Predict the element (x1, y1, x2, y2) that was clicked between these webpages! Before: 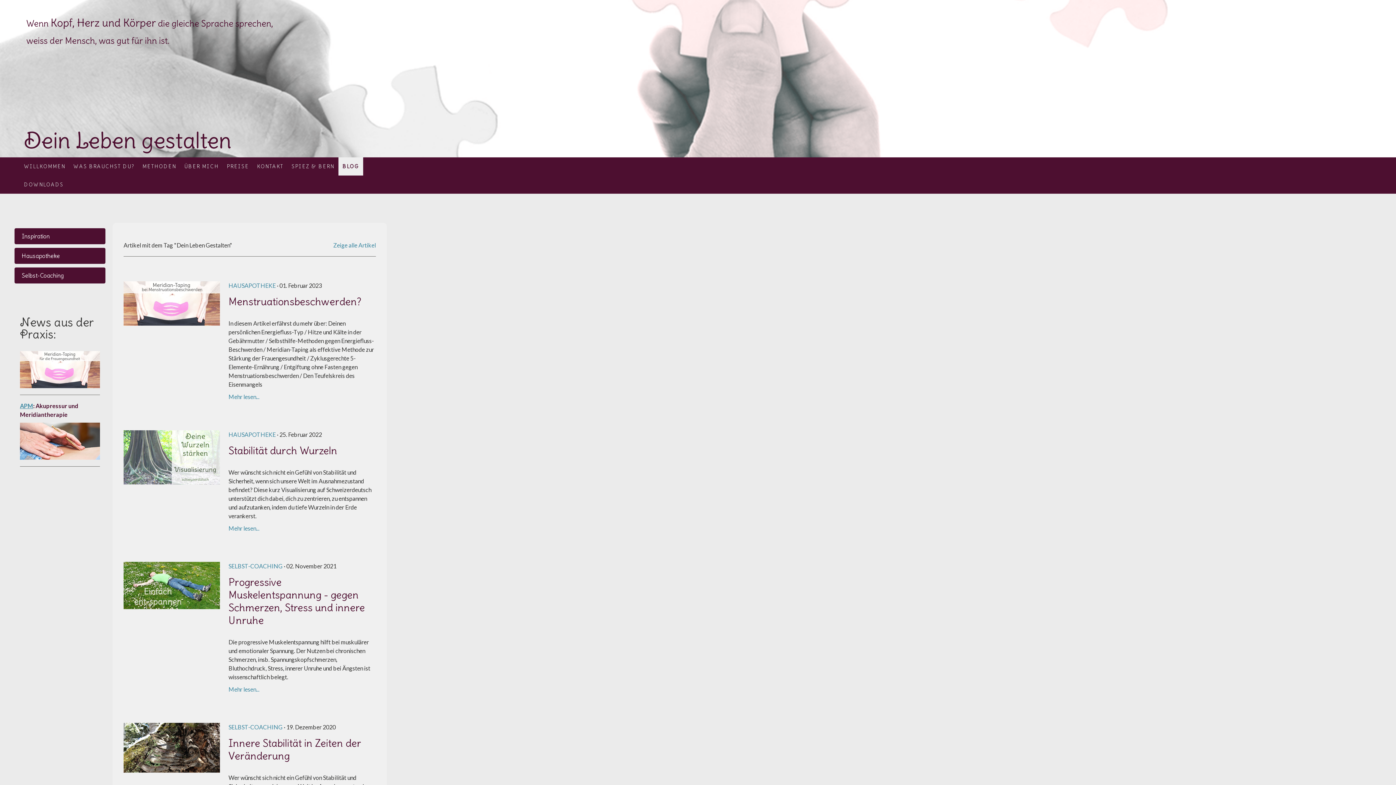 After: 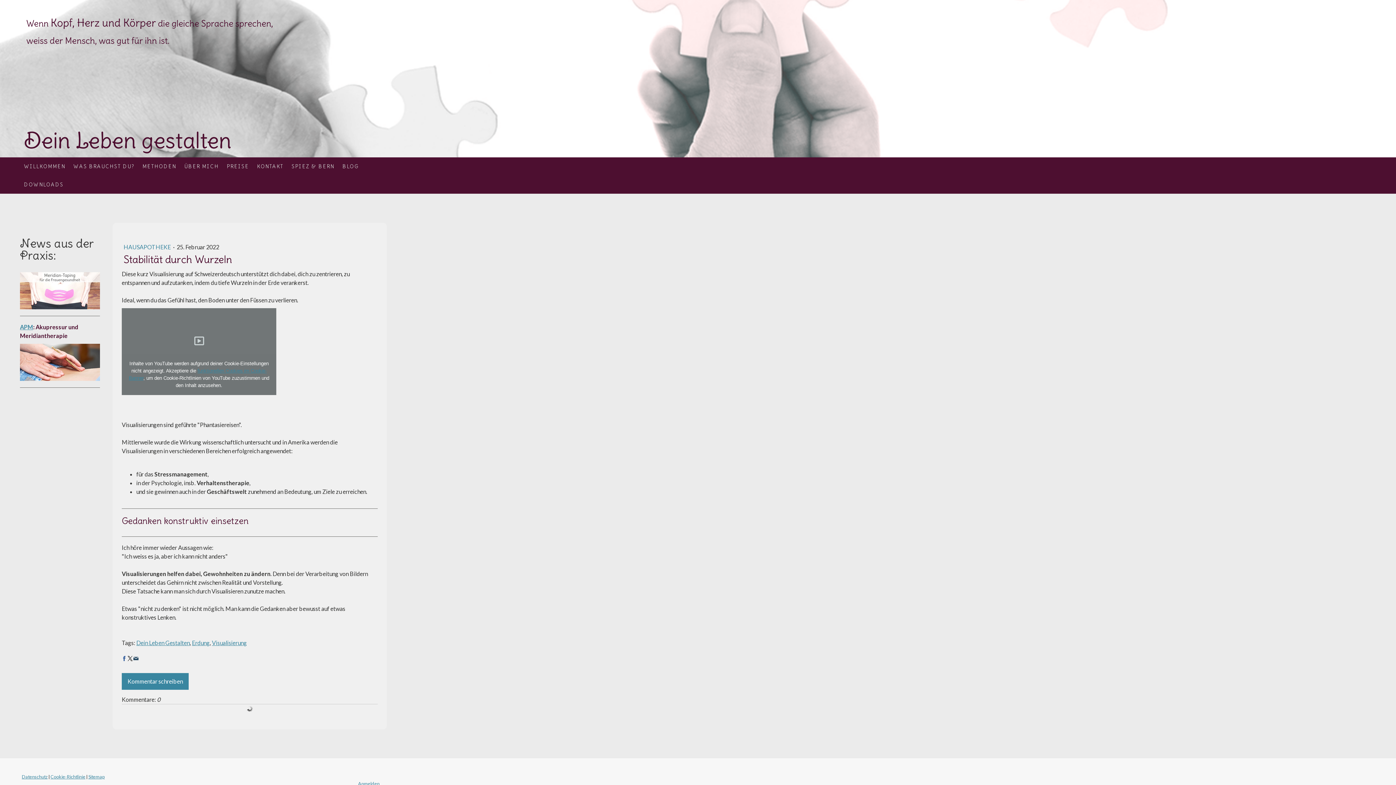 Action: bbox: (123, 431, 219, 438)